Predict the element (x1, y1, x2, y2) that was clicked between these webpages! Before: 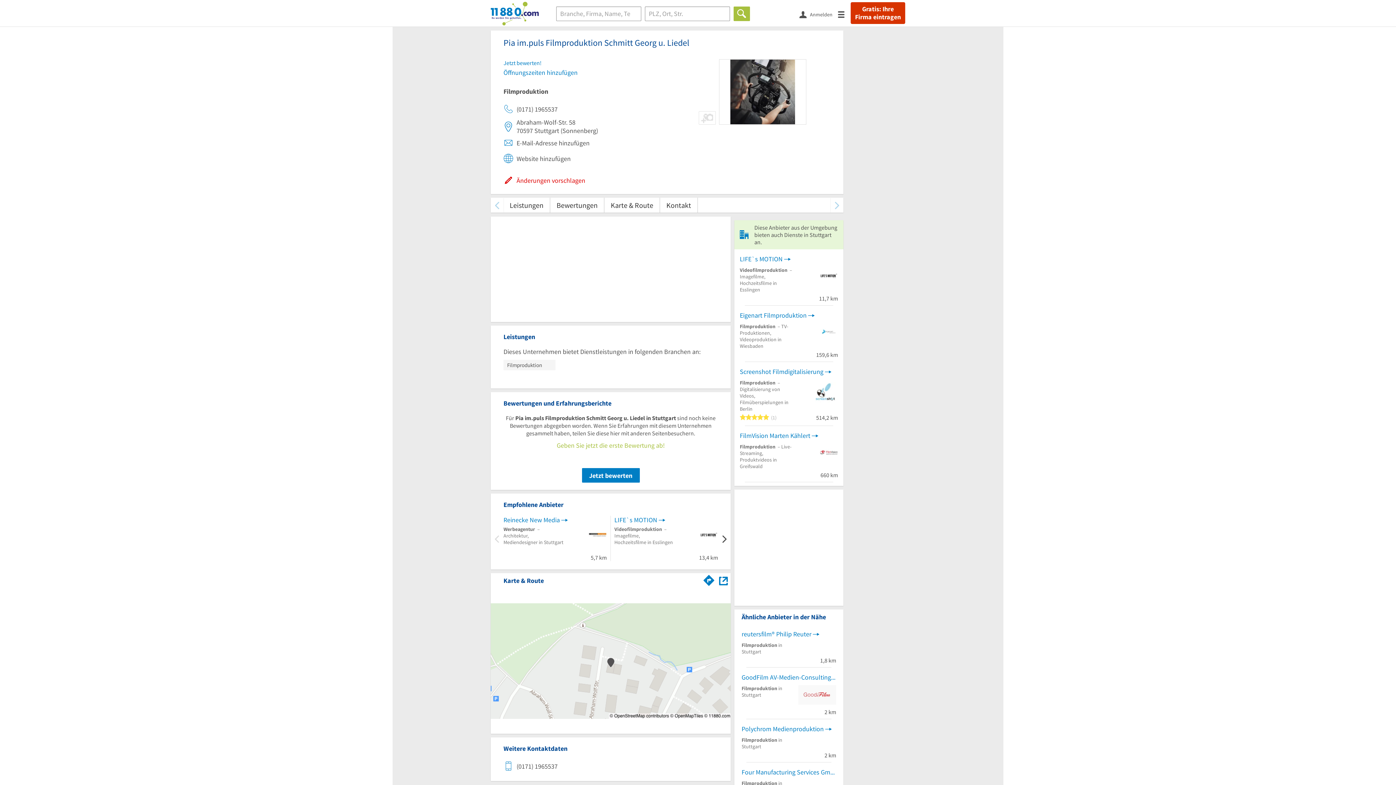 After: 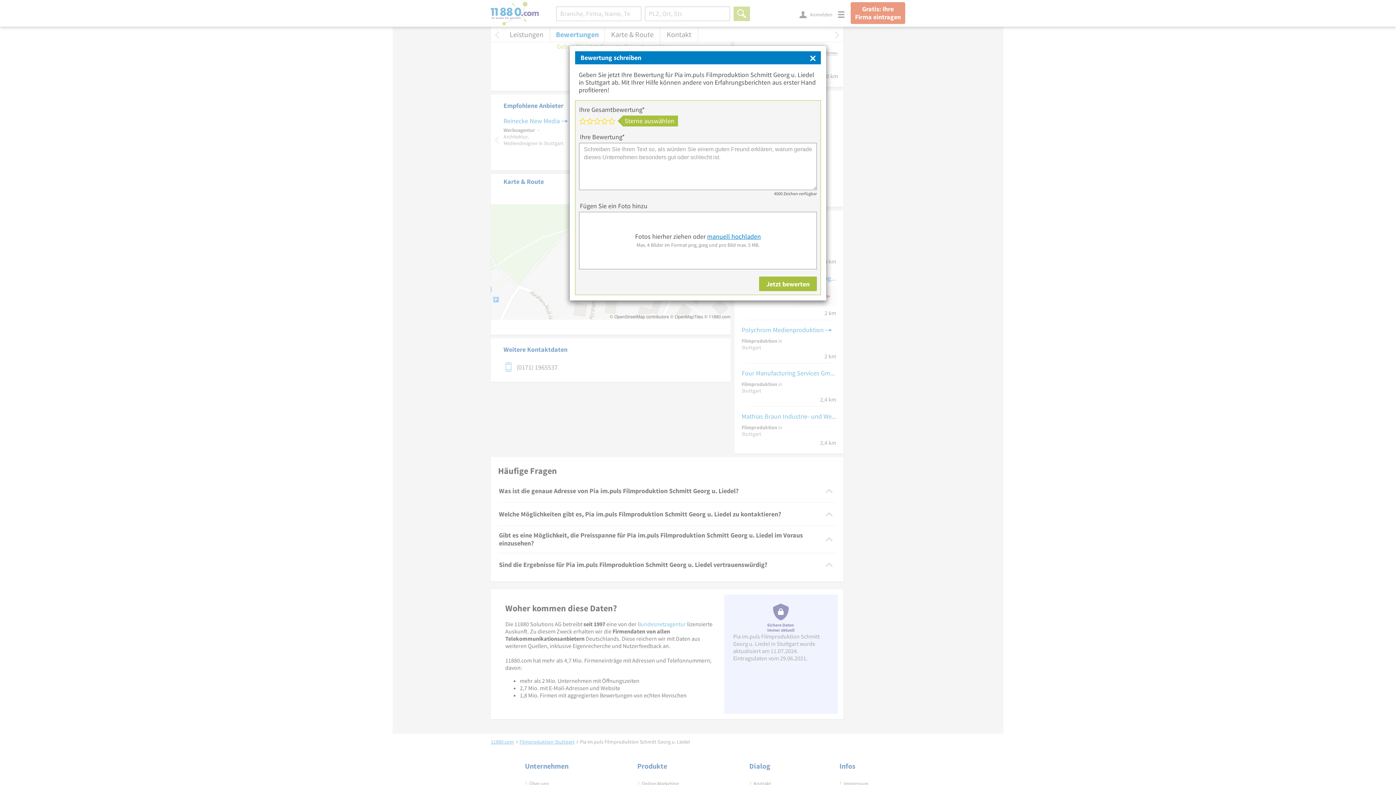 Action: label: Jetzt bewerten! bbox: (503, 59, 541, 66)